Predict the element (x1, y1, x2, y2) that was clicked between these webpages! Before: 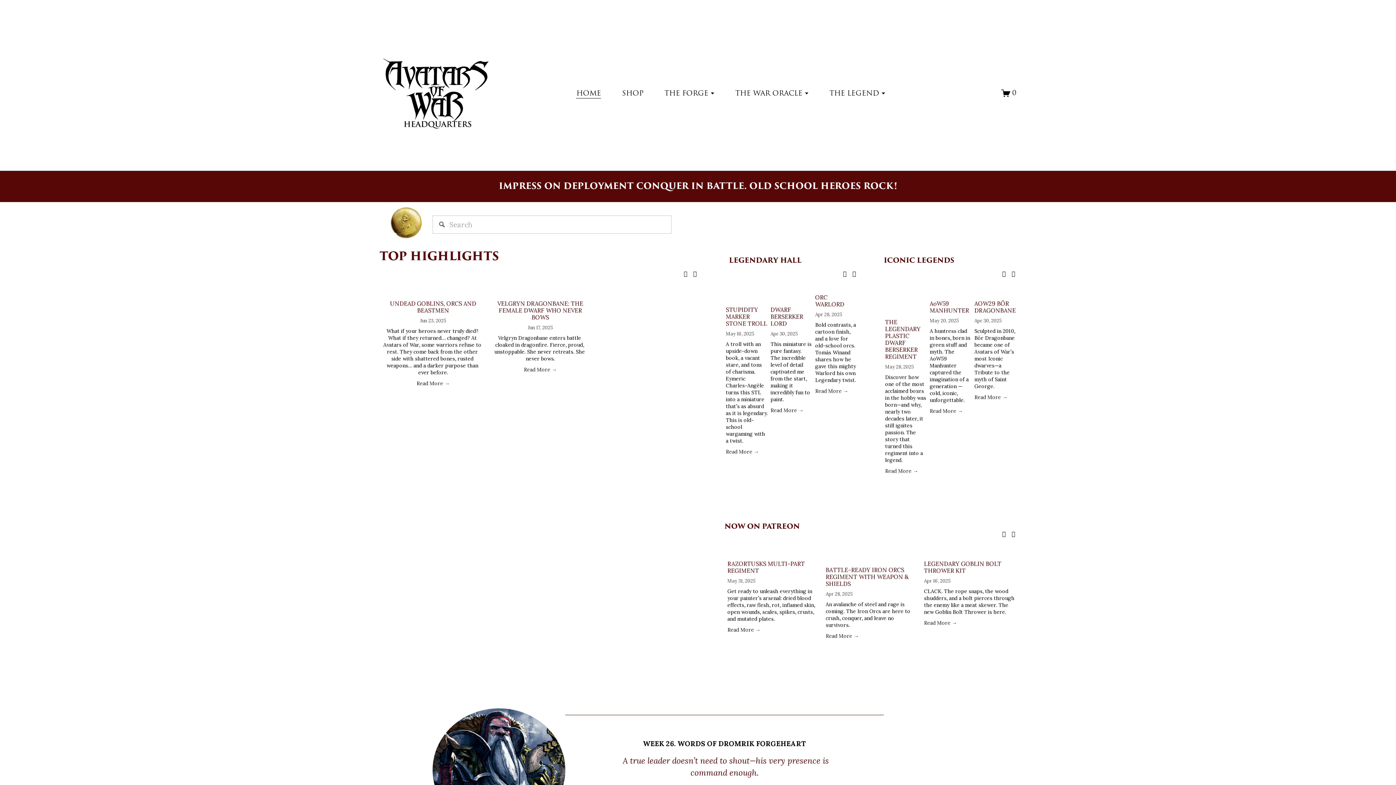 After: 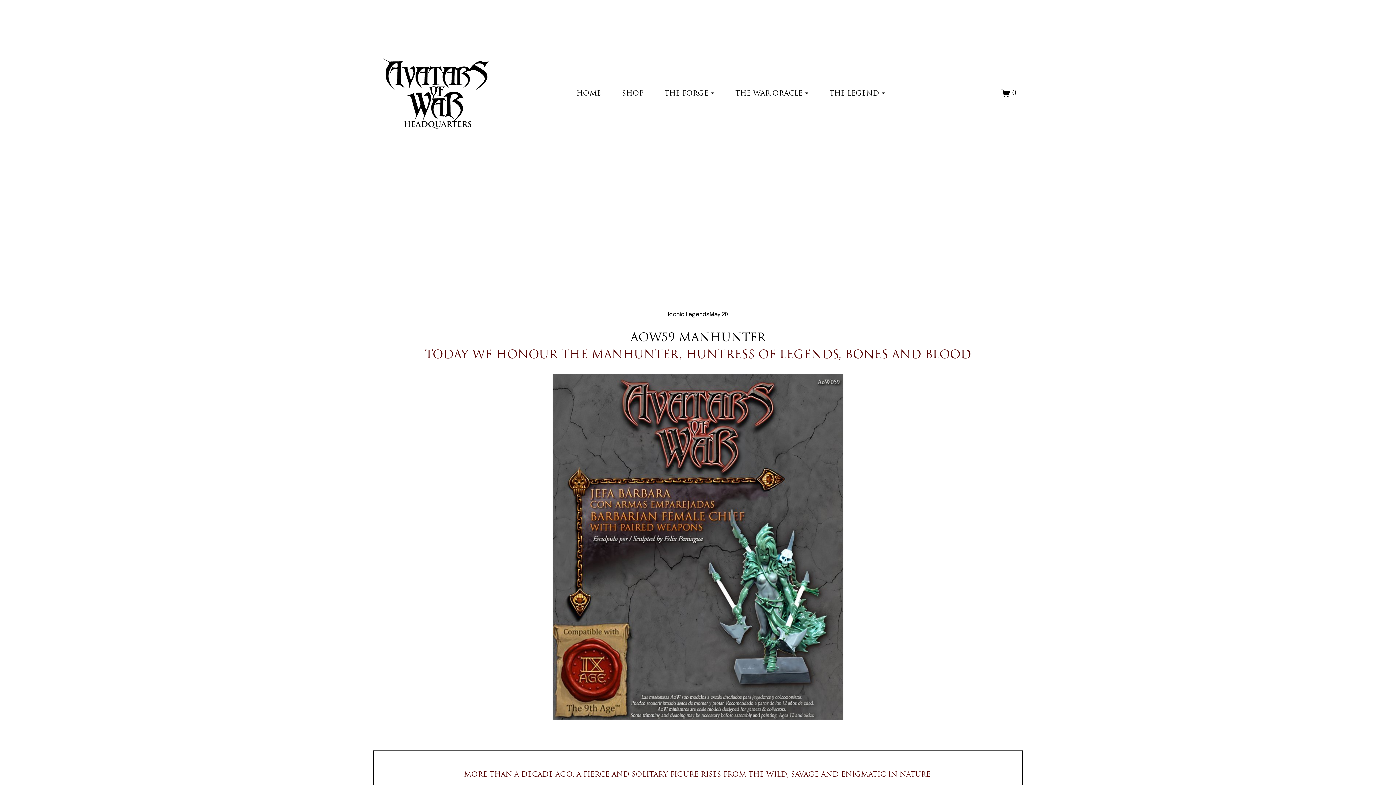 Action: bbox: (930, 282, 972, 294)